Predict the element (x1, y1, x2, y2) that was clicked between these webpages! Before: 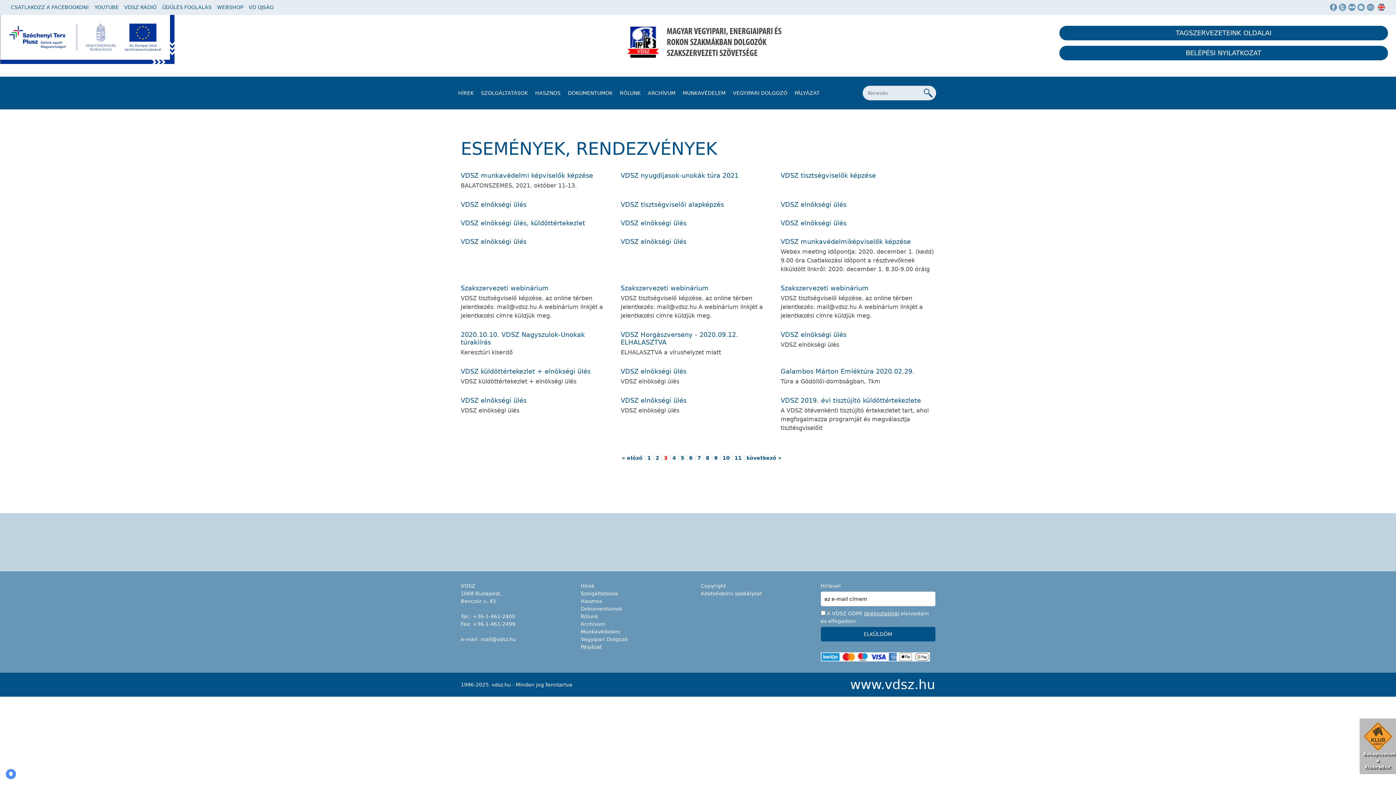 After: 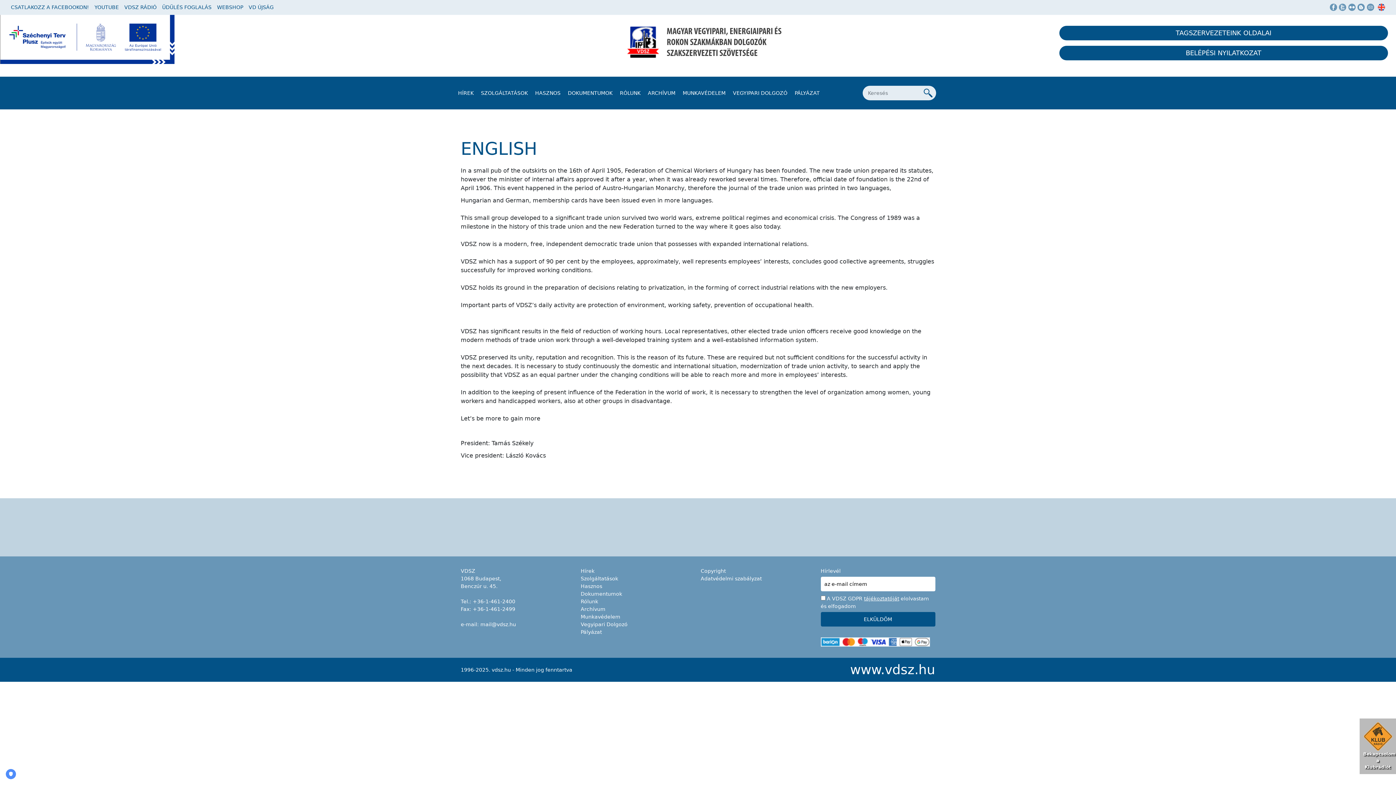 Action: bbox: (1378, 4, 1385, 8)